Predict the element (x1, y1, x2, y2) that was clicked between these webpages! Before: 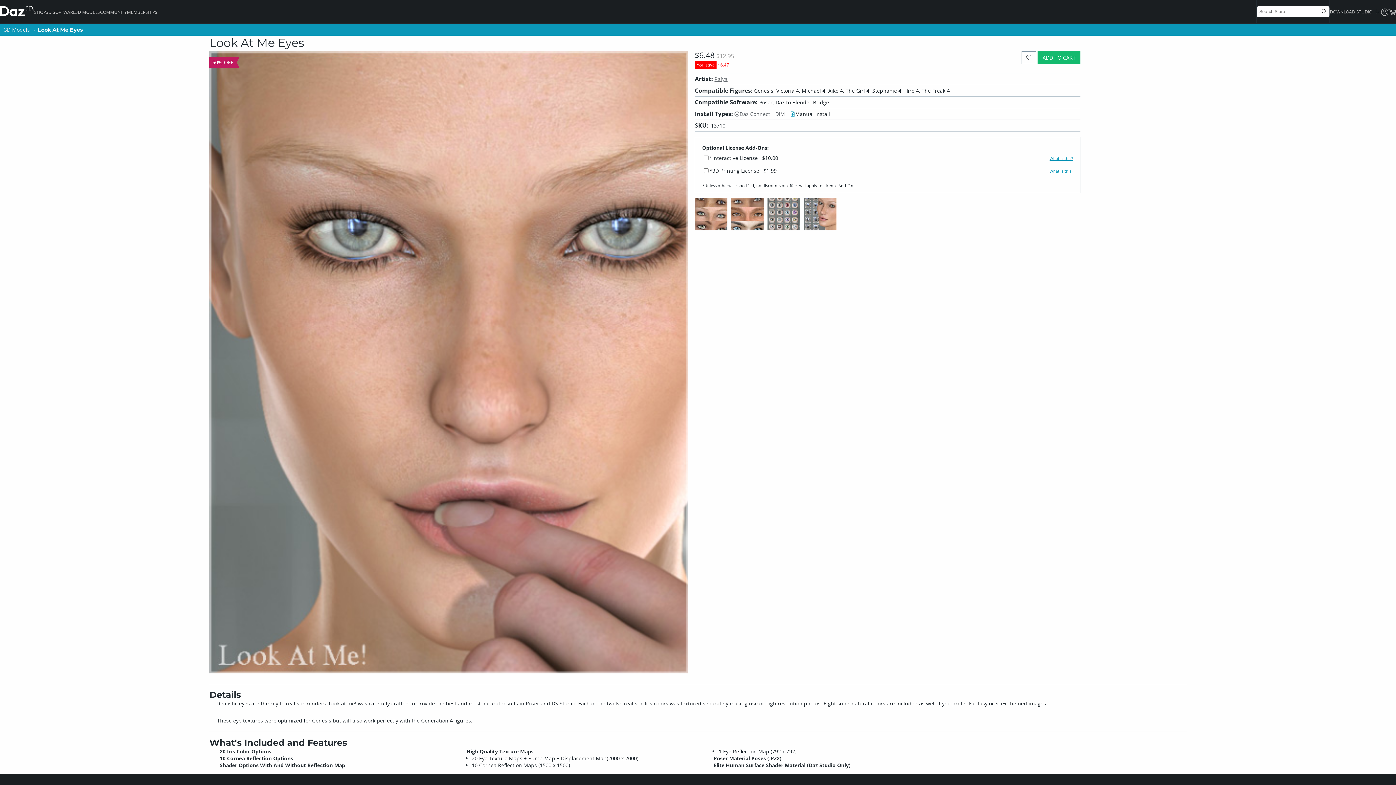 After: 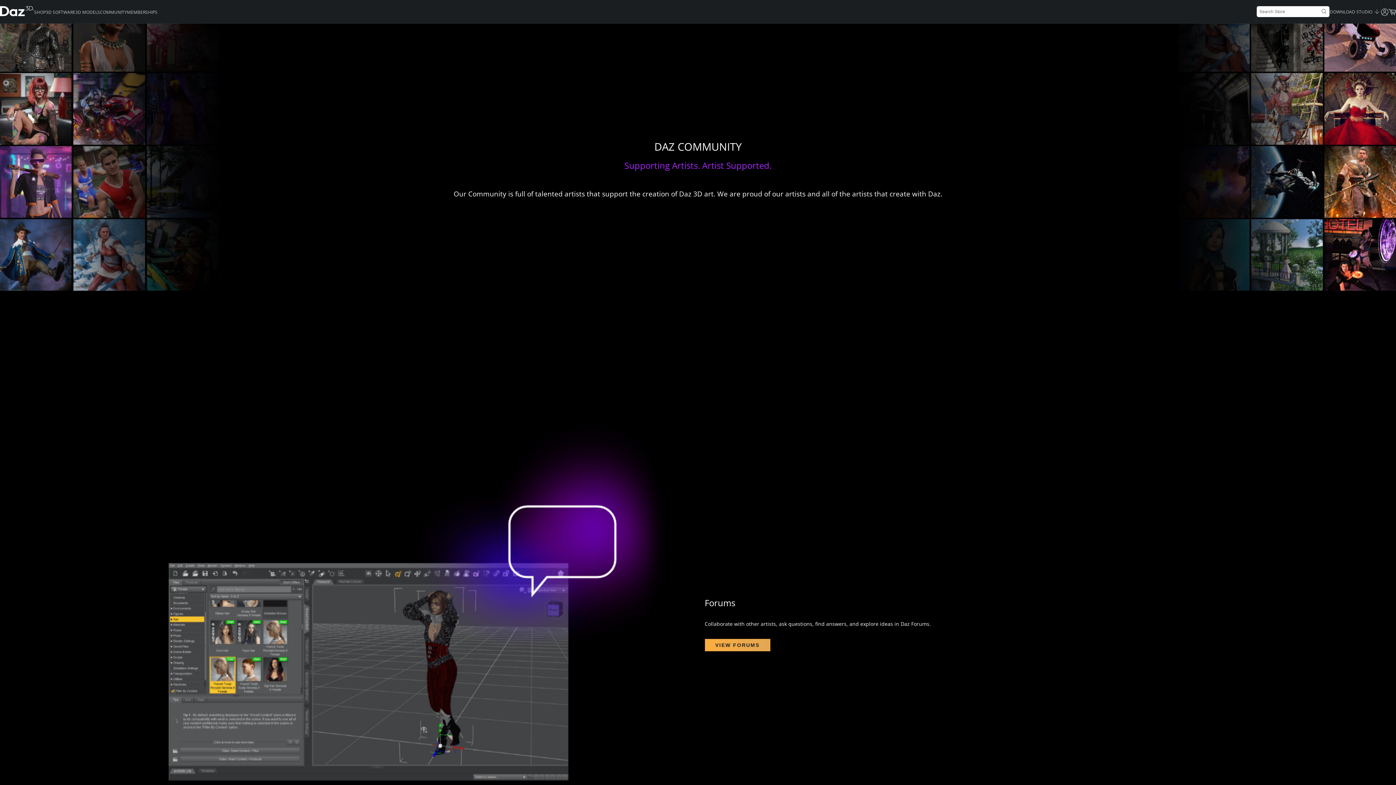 Action: bbox: (100, 9, 126, 16) label: COMMUNITY